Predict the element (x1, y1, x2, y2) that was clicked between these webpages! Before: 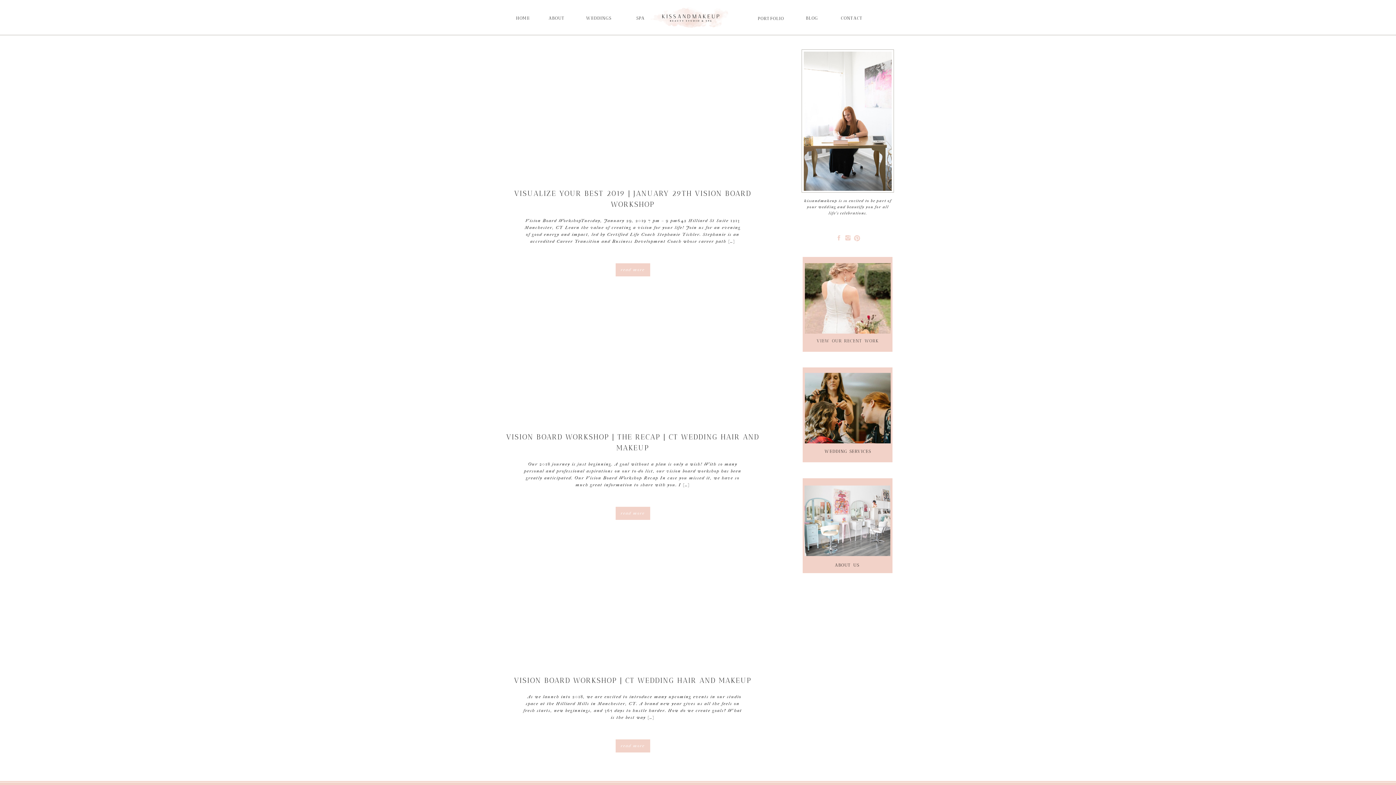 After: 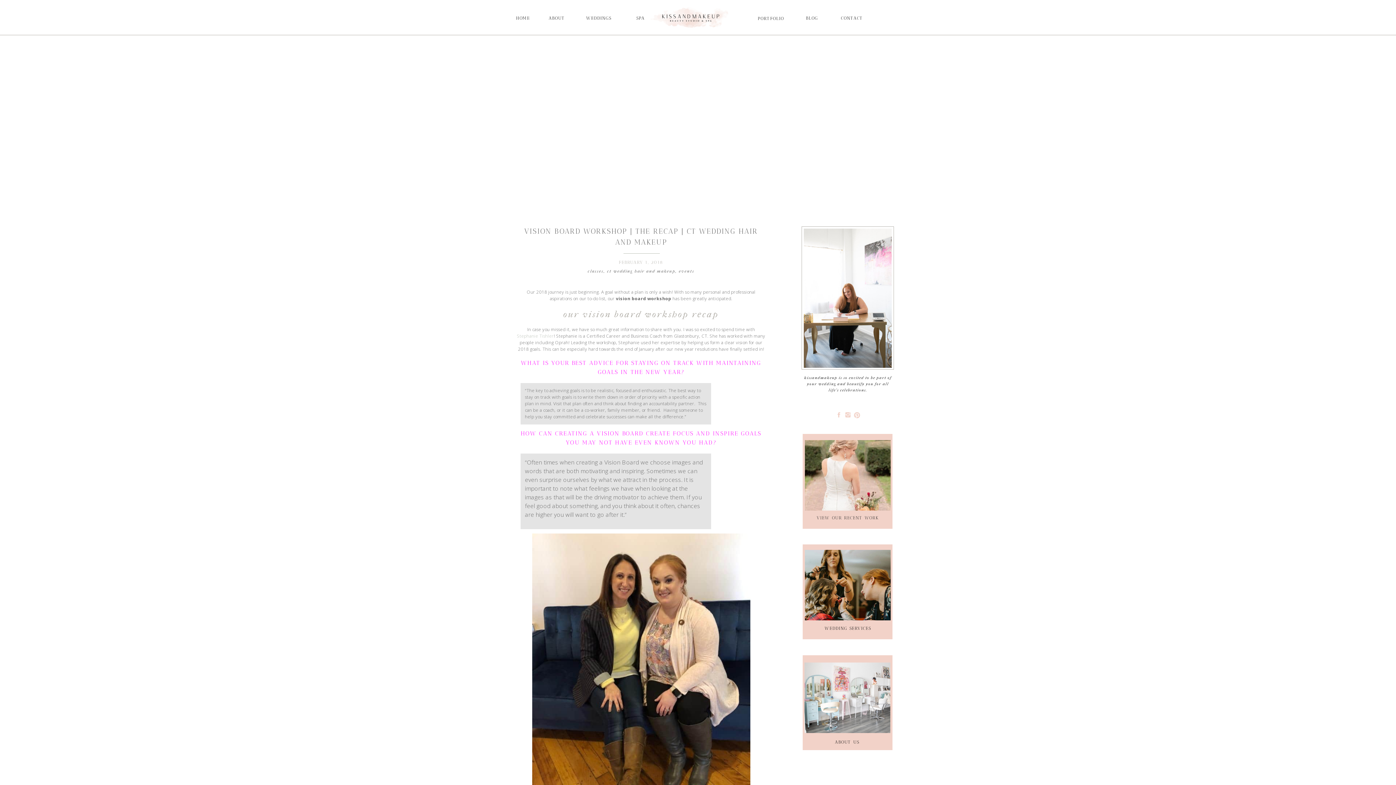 Action: label: read more bbox: (618, 510, 646, 516)